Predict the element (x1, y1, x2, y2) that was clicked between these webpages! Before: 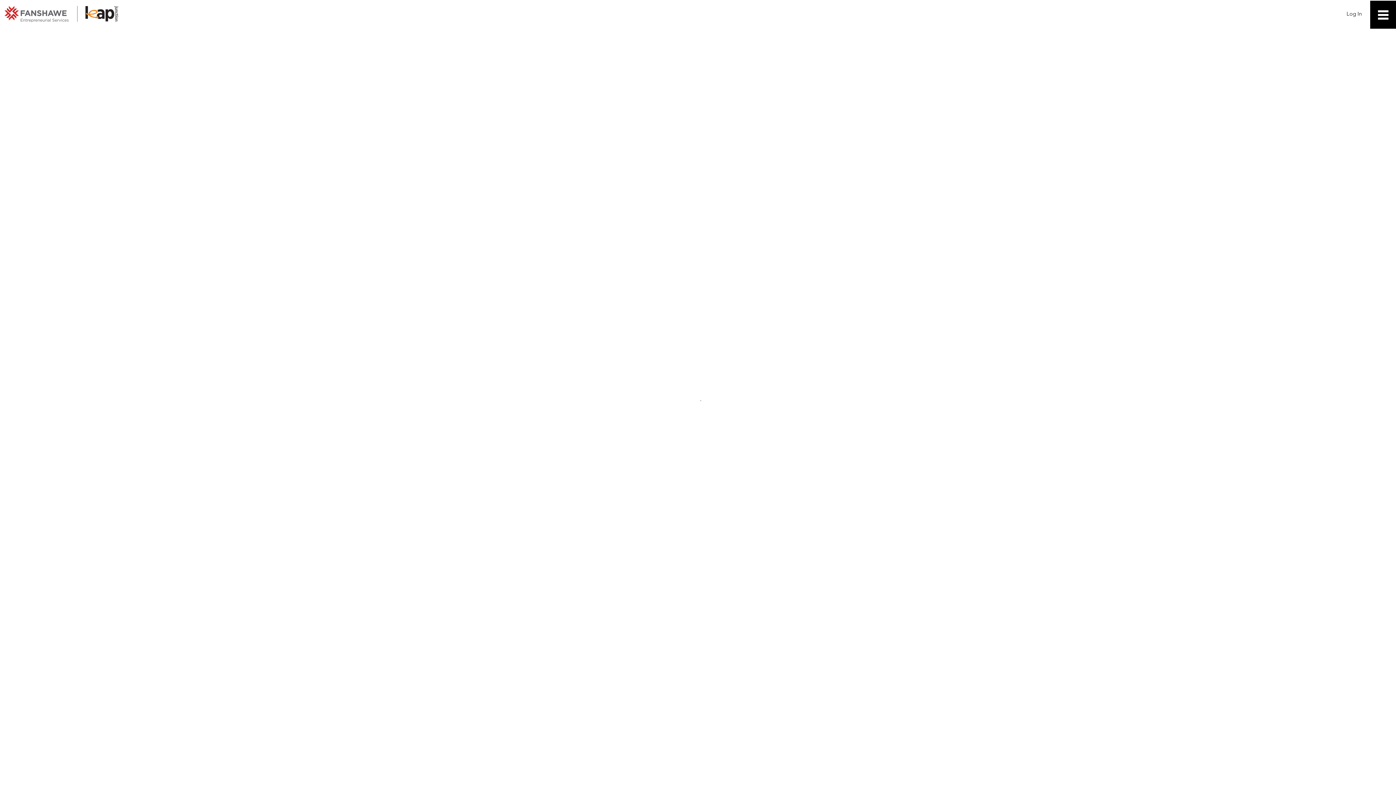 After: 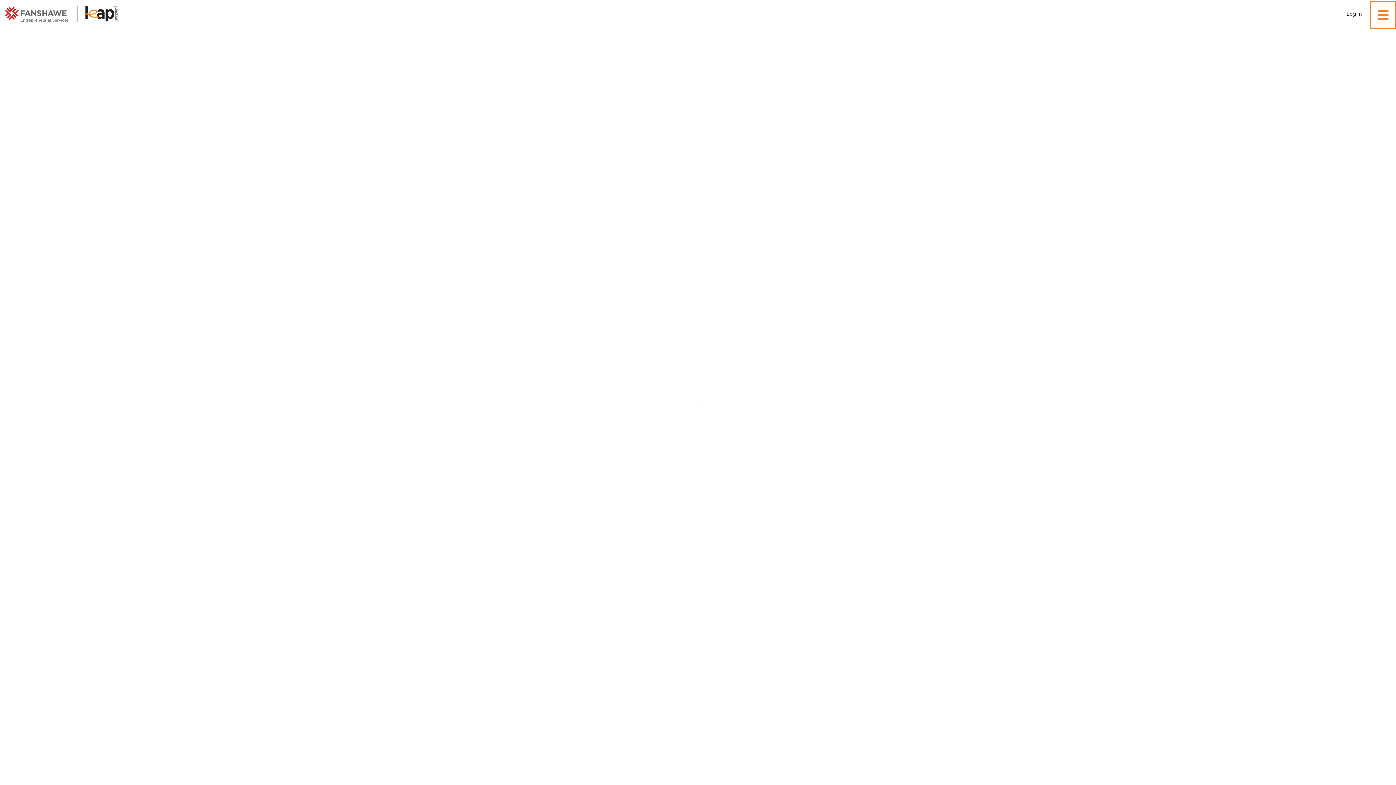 Action: label: Menu bbox: (1370, 0, 1396, 28)